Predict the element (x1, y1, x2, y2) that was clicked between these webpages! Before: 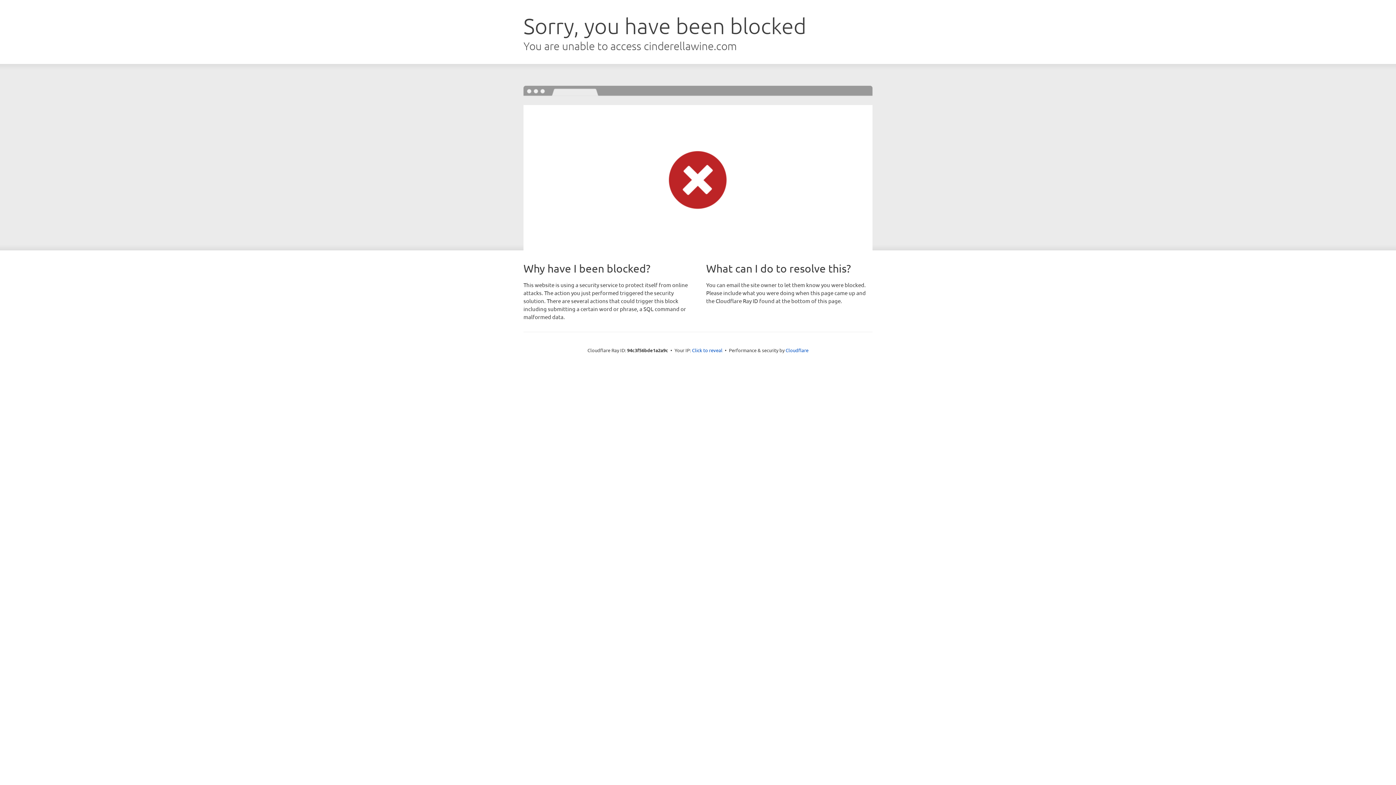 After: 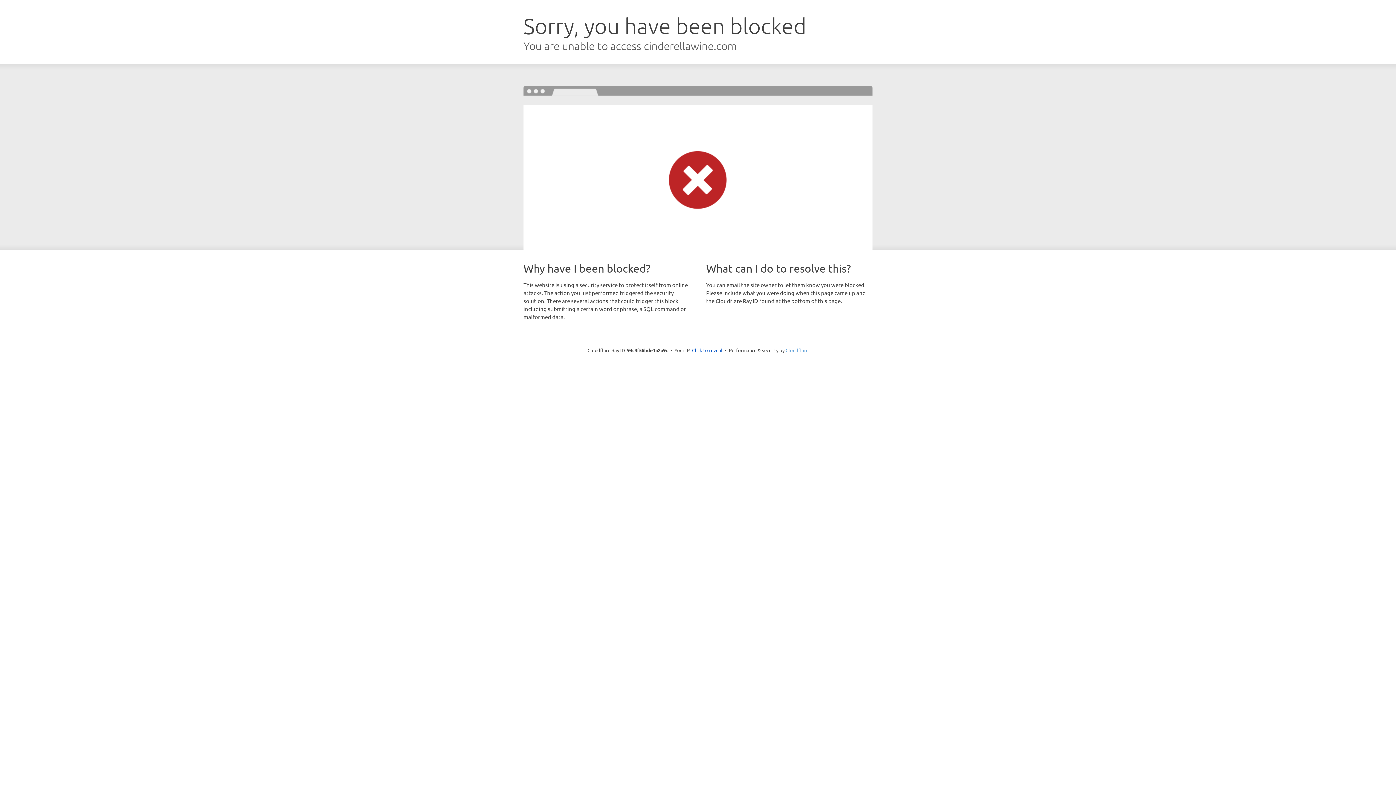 Action: label: Cloudflare bbox: (785, 347, 808, 353)